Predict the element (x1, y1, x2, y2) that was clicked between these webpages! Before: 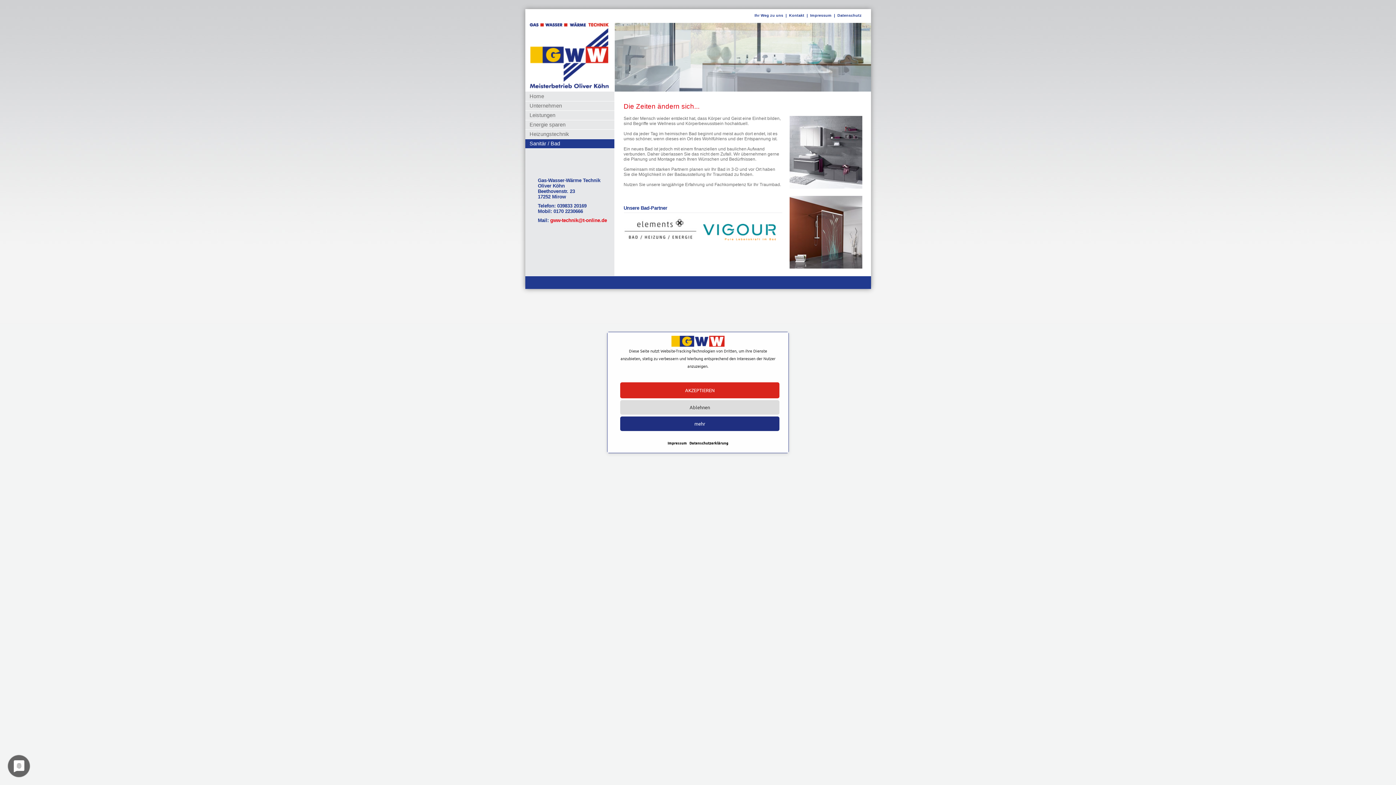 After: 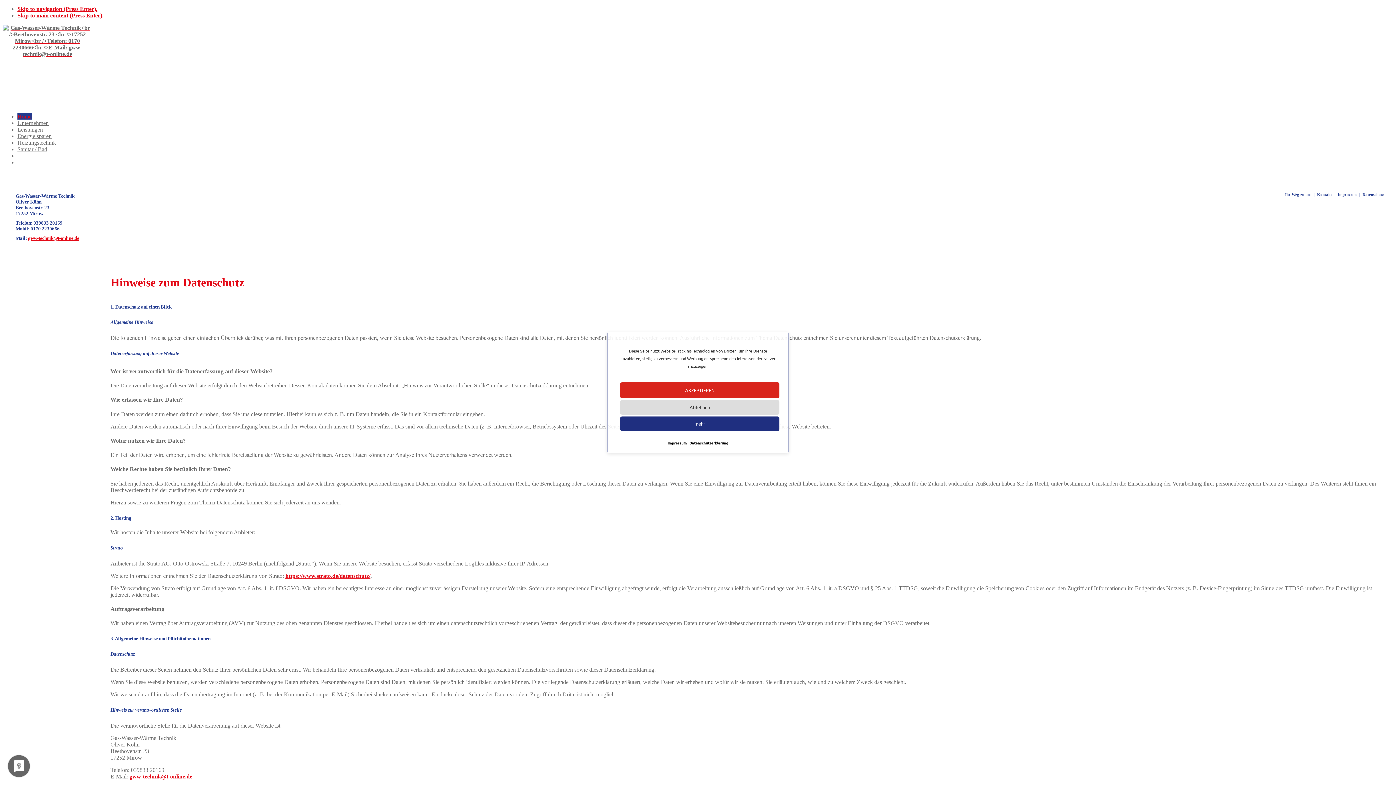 Action: bbox: (689, 440, 728, 445) label: Datenschutzerklärung